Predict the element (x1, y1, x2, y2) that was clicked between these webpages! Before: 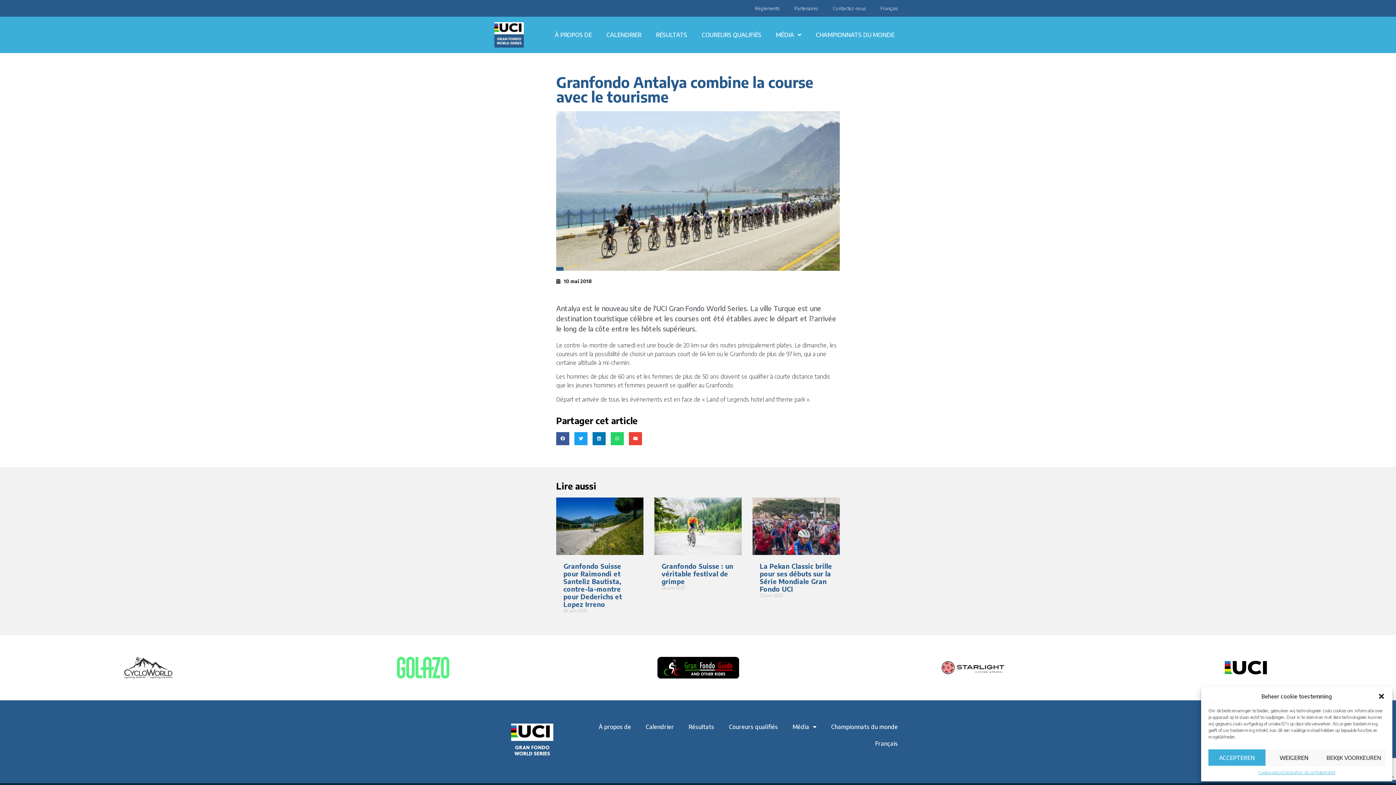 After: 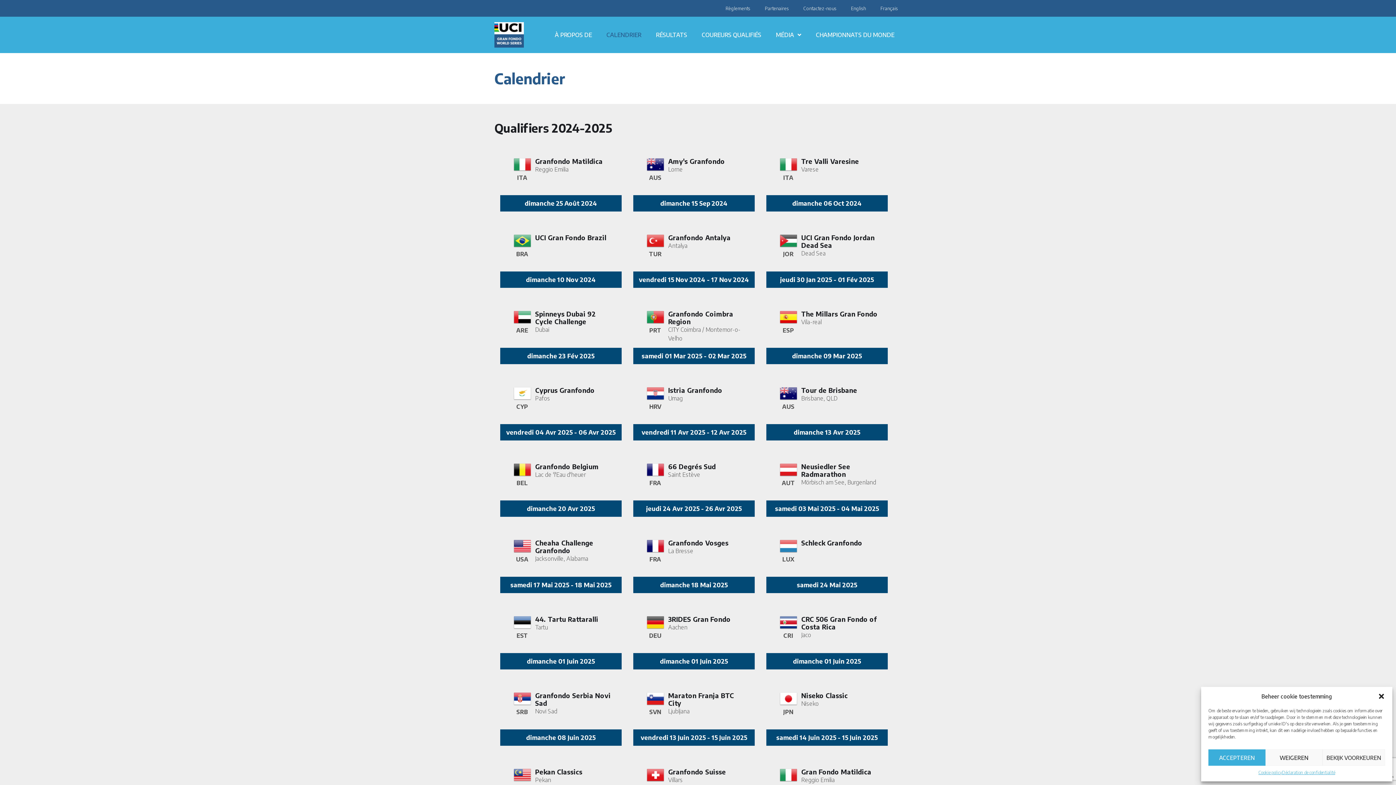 Action: label: Calendrier bbox: (638, 719, 681, 735)